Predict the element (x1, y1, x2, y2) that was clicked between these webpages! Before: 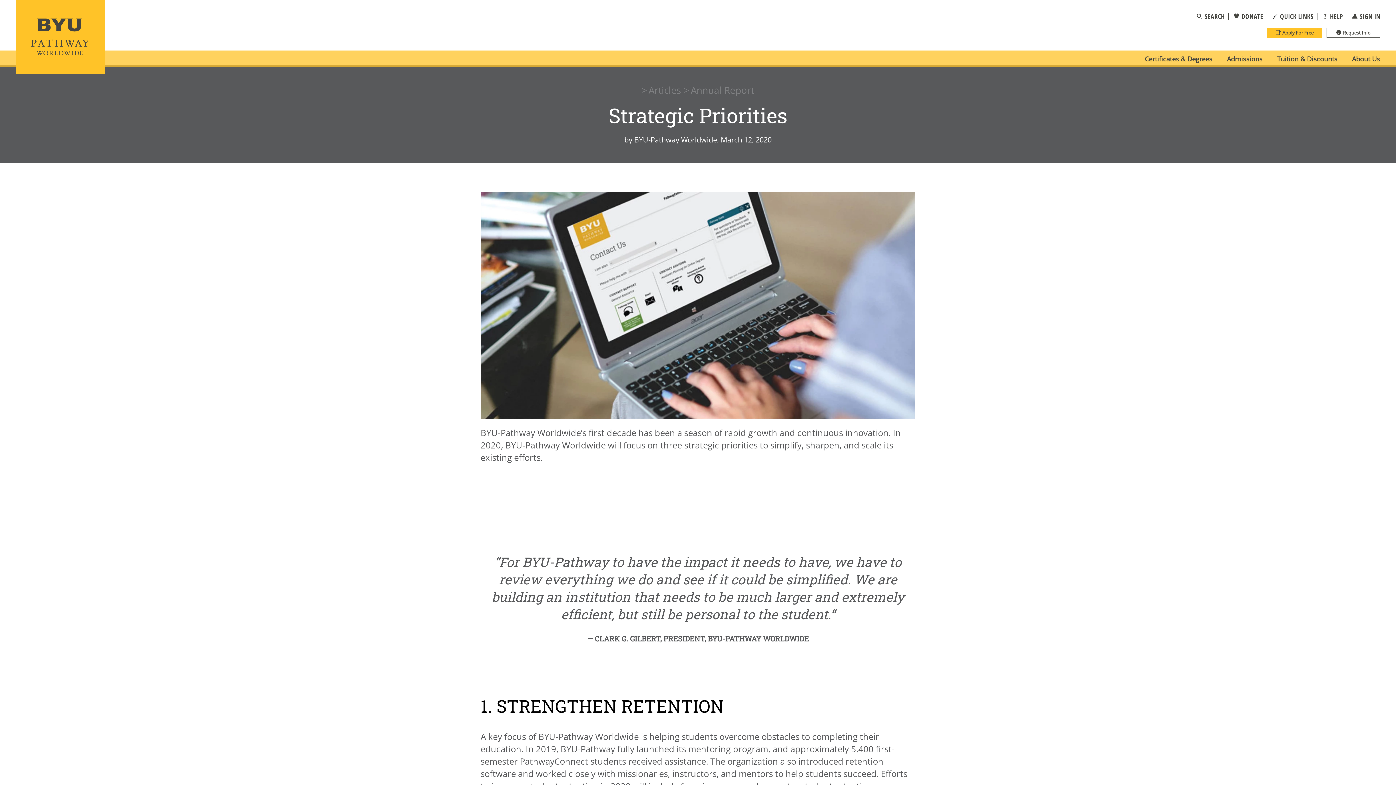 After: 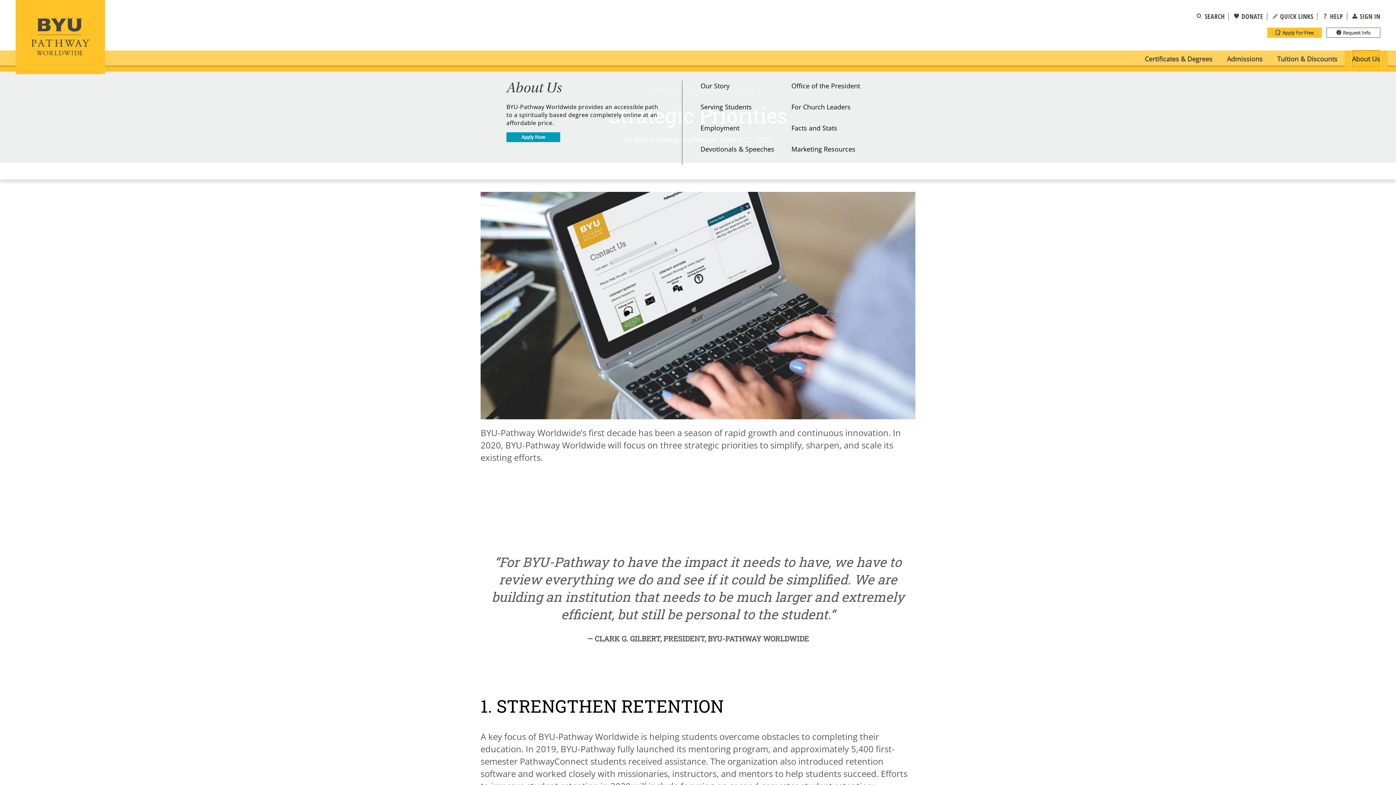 Action: bbox: (1352, 50, 1380, 66) label: About Us